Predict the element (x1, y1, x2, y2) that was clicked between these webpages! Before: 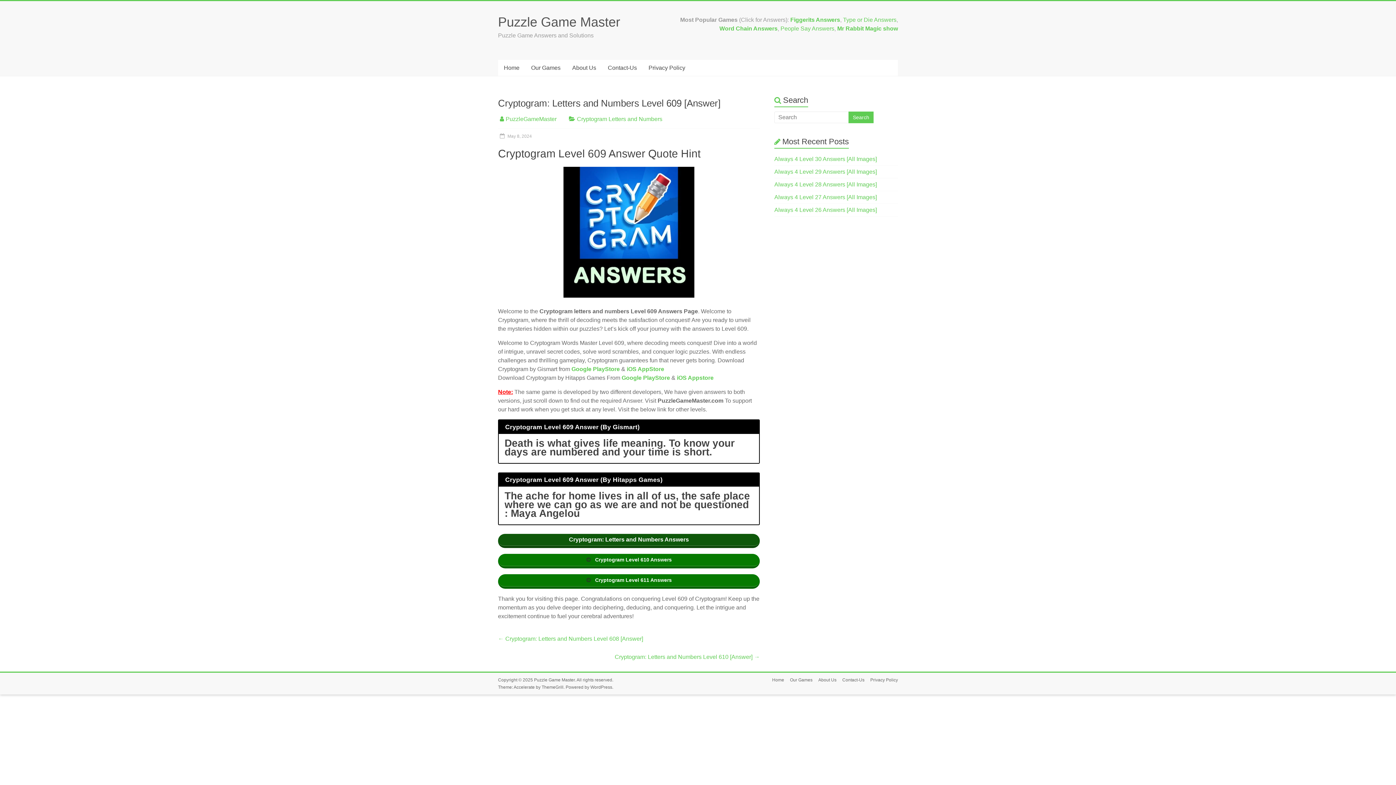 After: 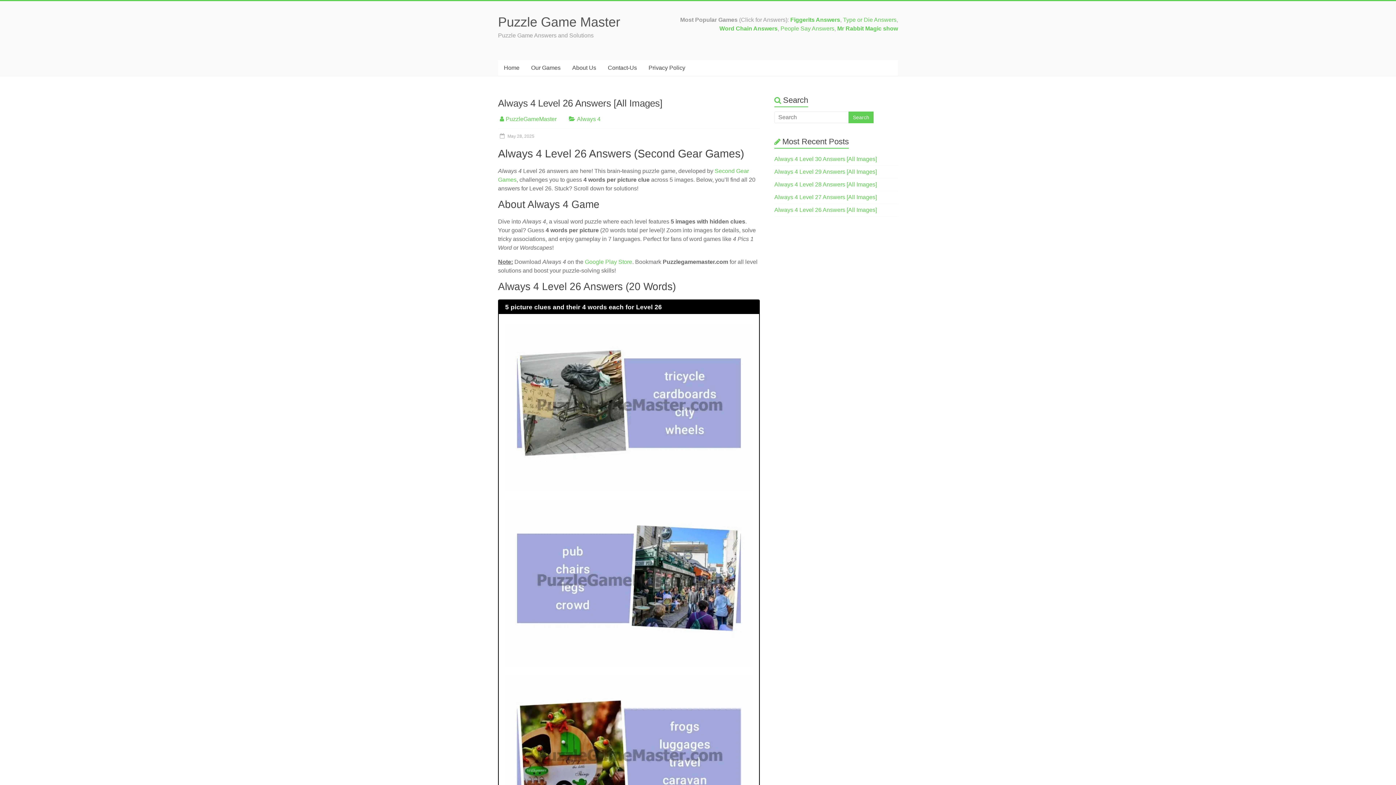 Action: bbox: (774, 206, 877, 213) label: Always 4 Level 26 Answers [All Images]